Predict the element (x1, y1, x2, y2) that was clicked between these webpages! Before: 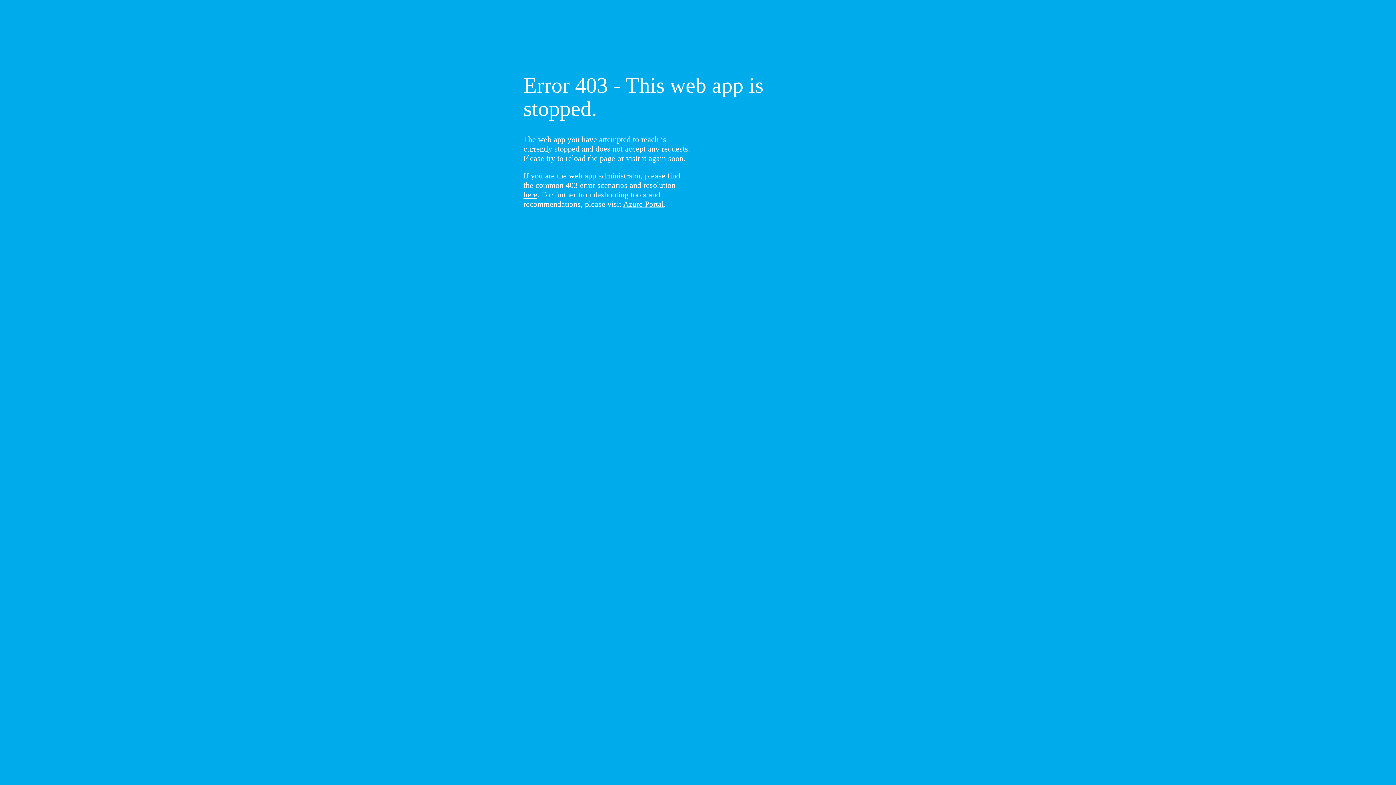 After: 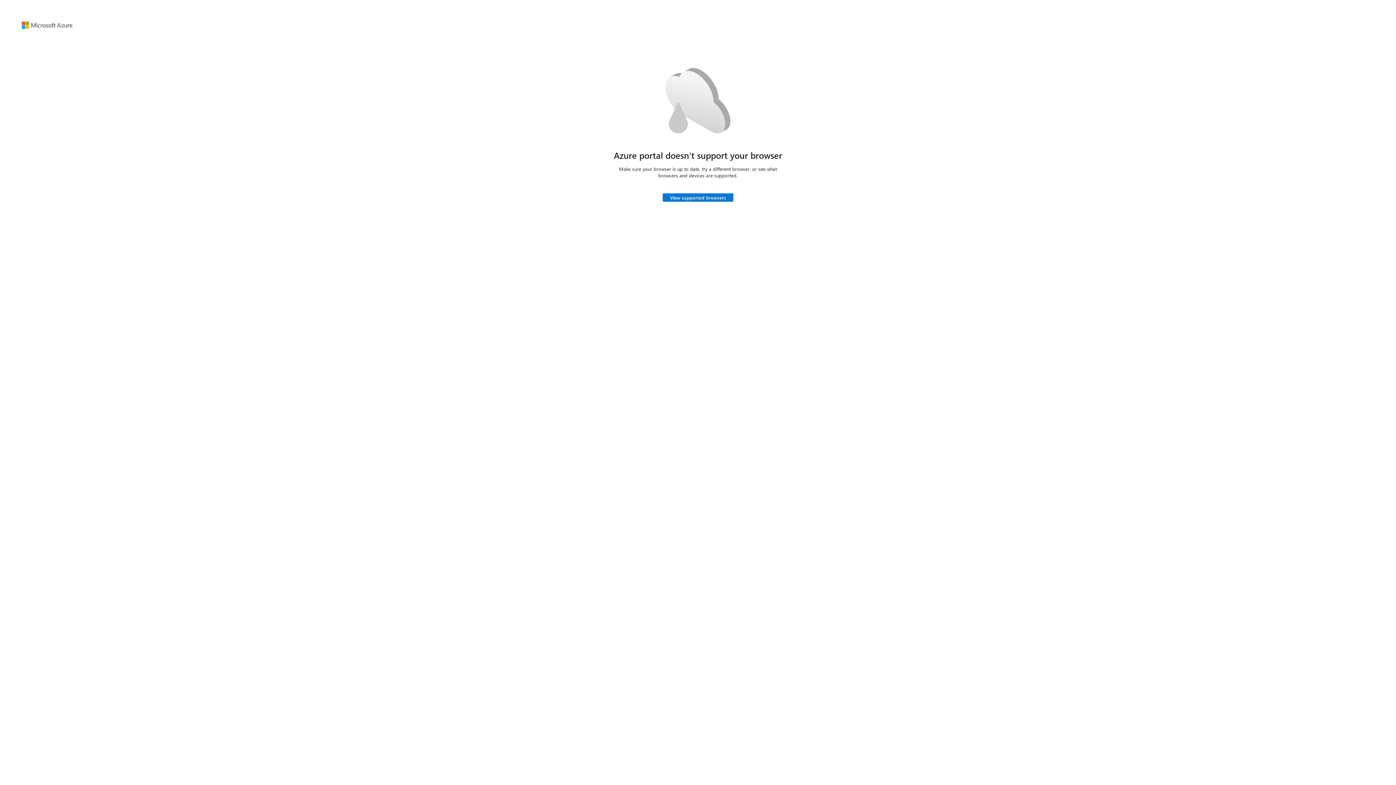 Action: label: Azure Portal bbox: (623, 199, 664, 208)